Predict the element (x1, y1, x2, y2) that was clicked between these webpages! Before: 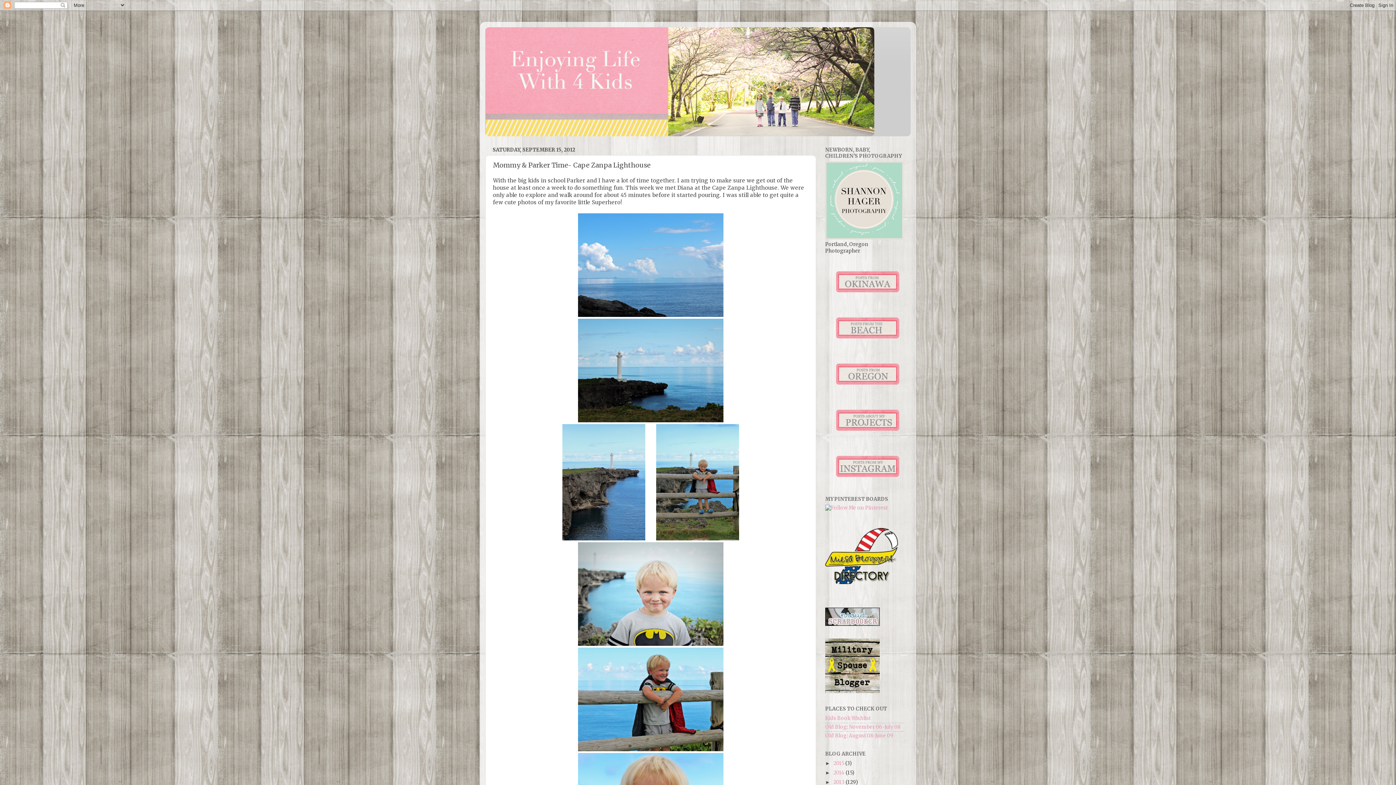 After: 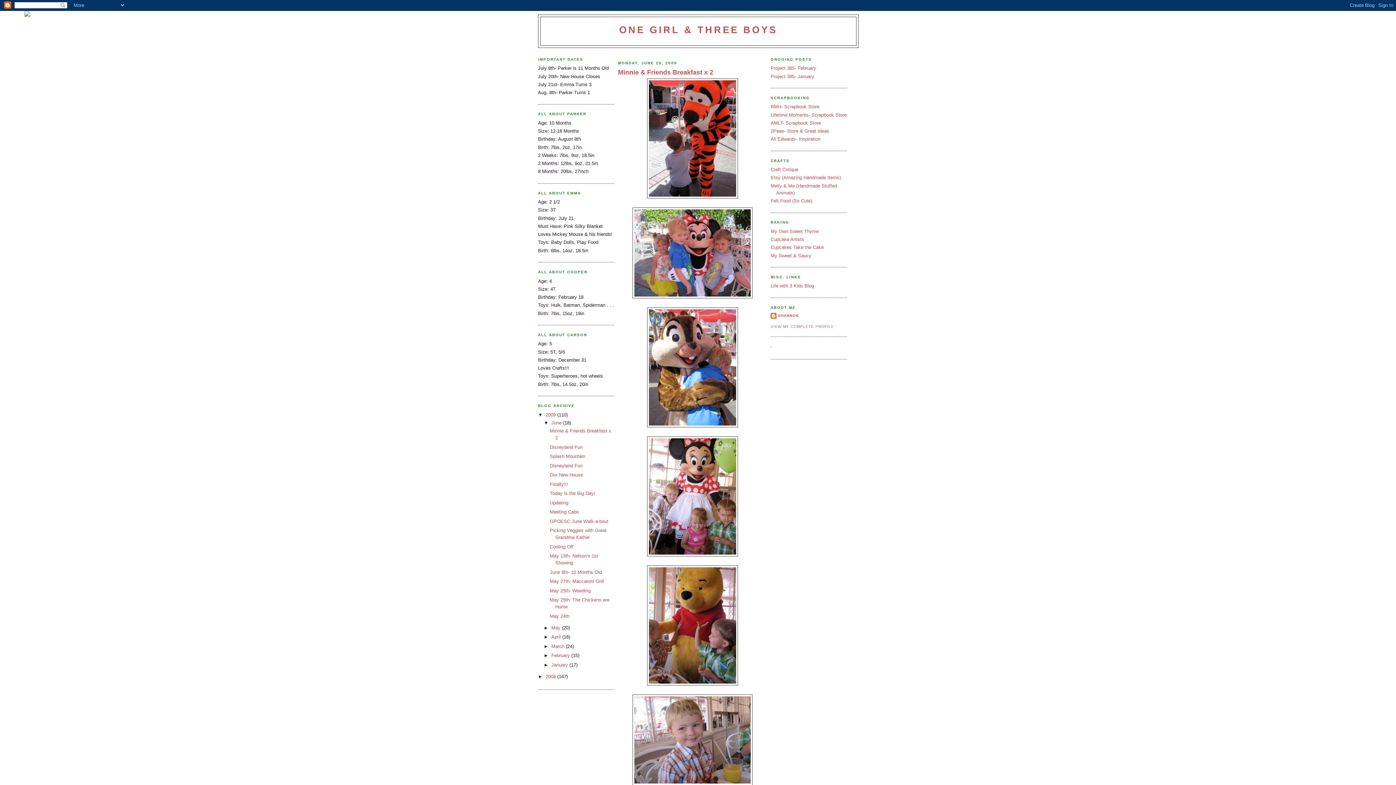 Action: label: Old Blog: August 08-June 09 bbox: (825, 732, 893, 739)